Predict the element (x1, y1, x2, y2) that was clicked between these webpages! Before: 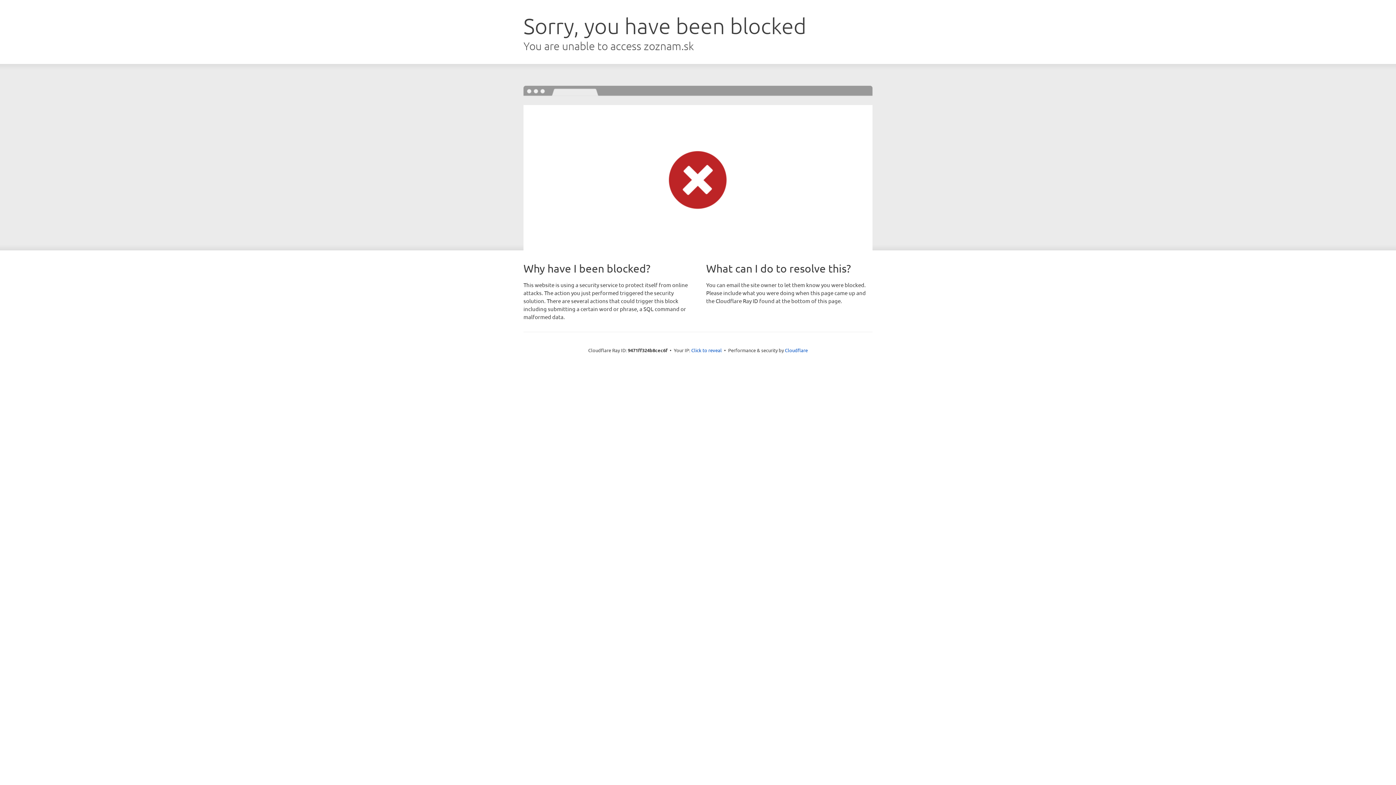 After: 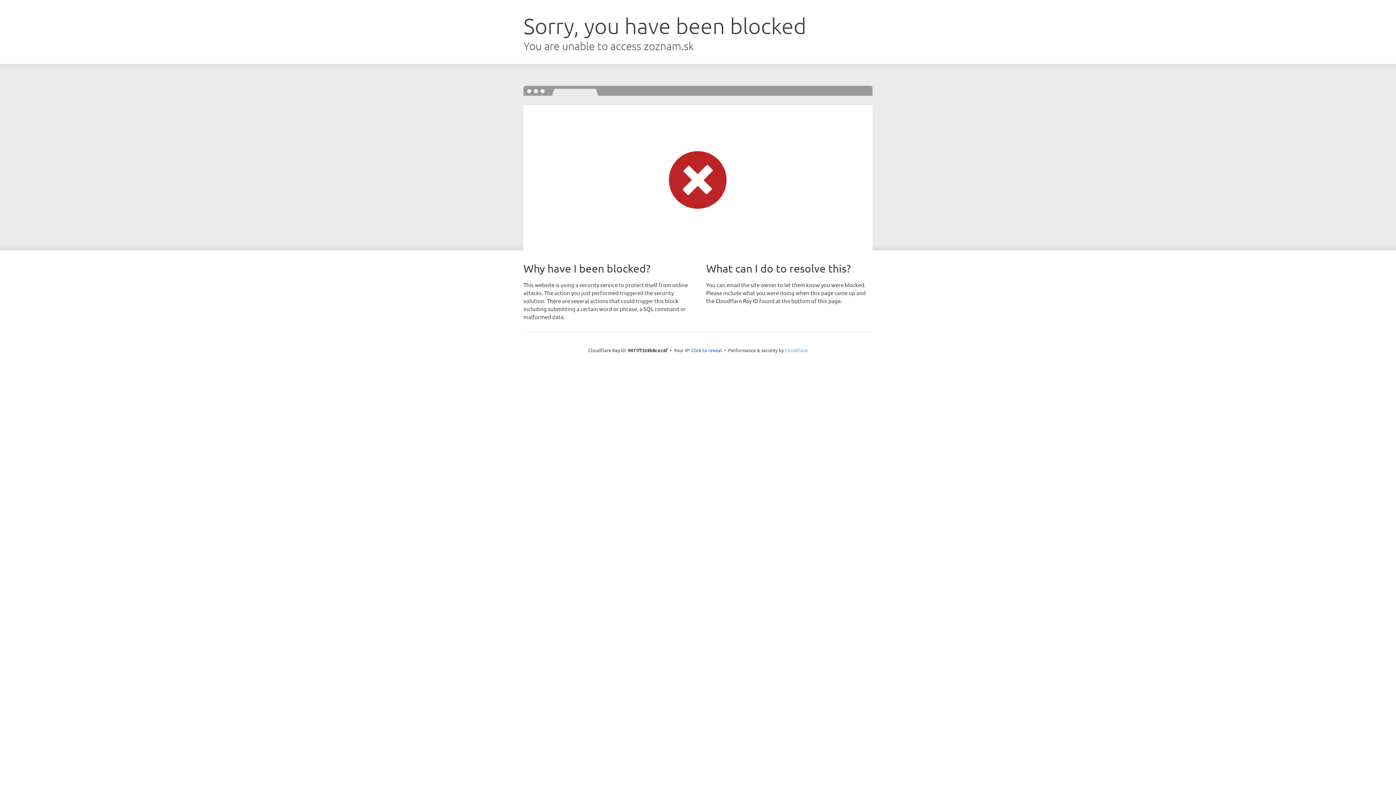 Action: label: Cloudflare bbox: (785, 347, 808, 353)